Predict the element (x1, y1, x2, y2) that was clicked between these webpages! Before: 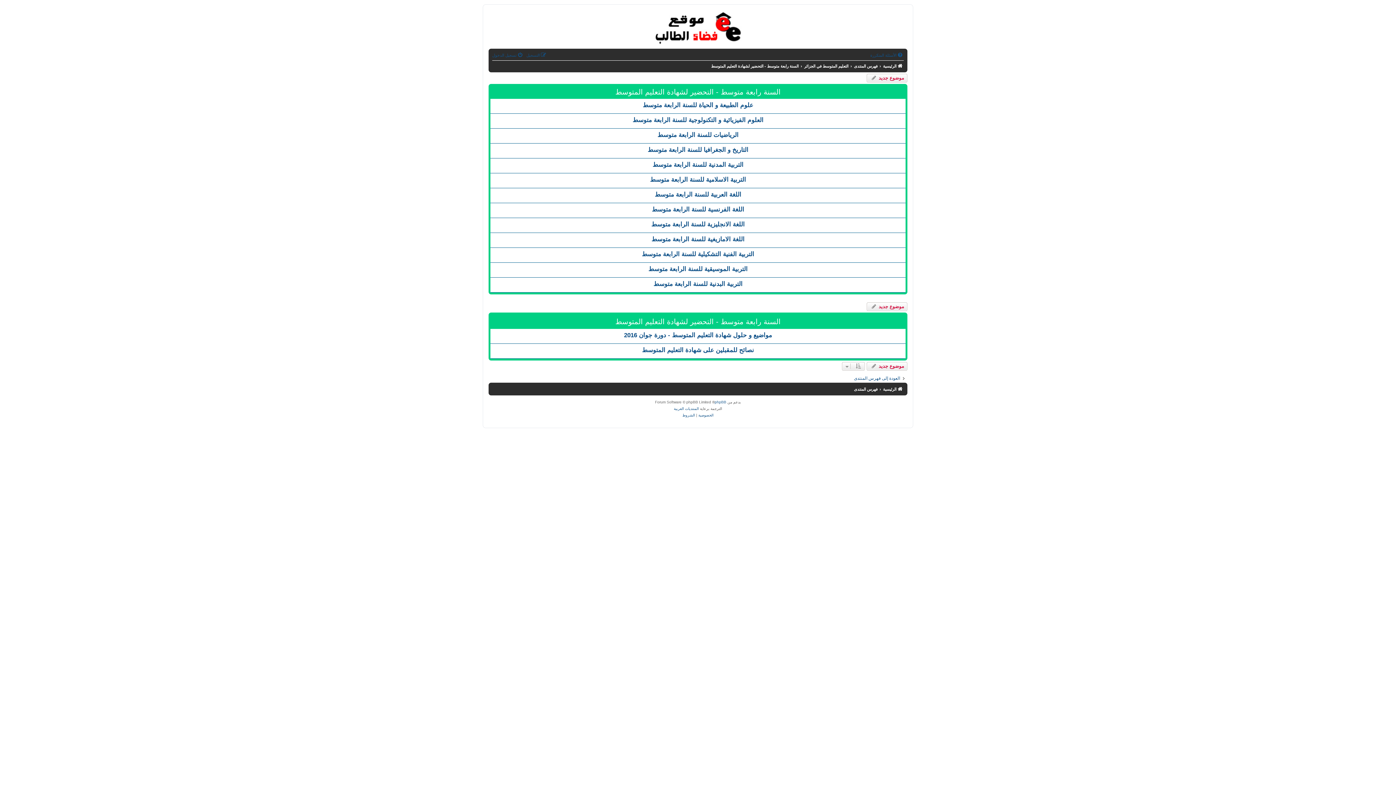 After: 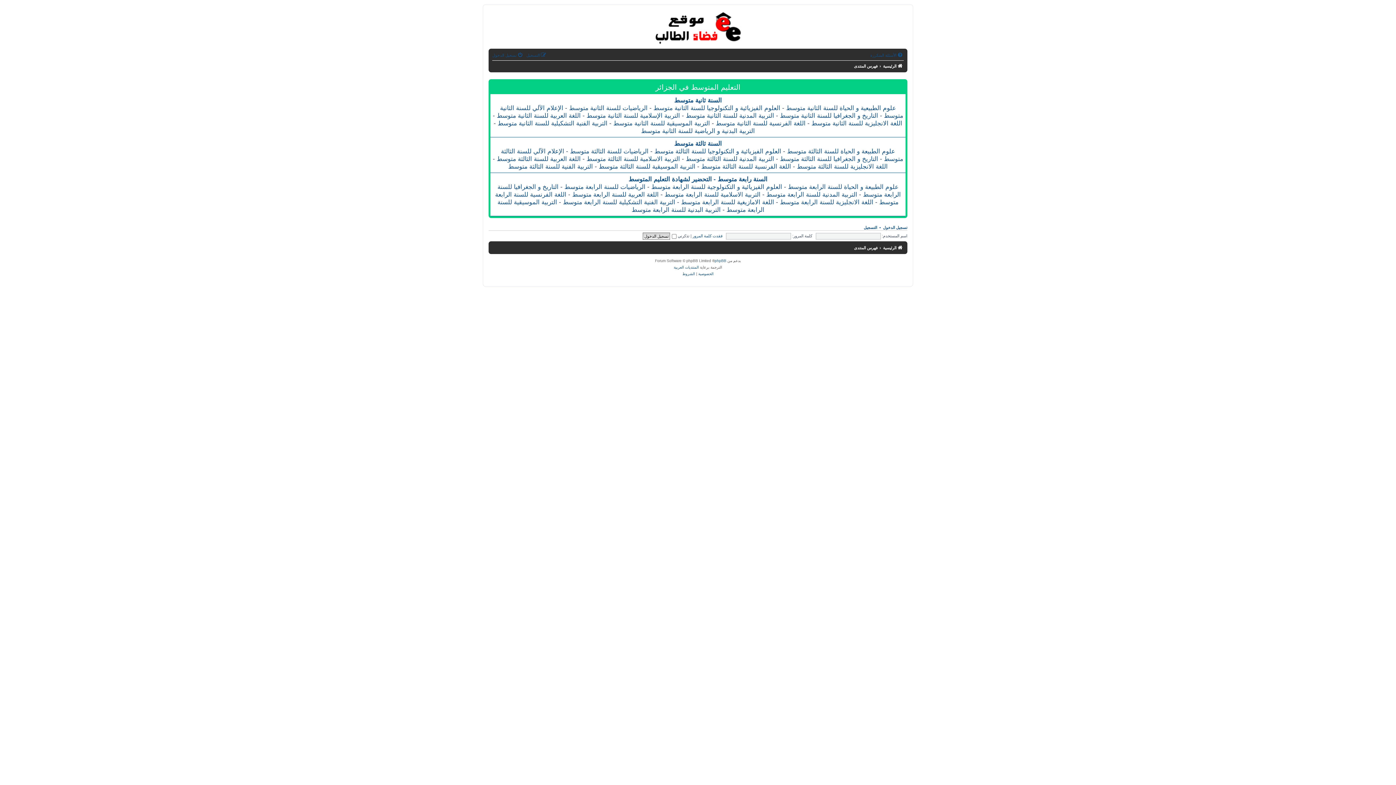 Action: label: الرئيسية bbox: (883, 61, 904, 70)